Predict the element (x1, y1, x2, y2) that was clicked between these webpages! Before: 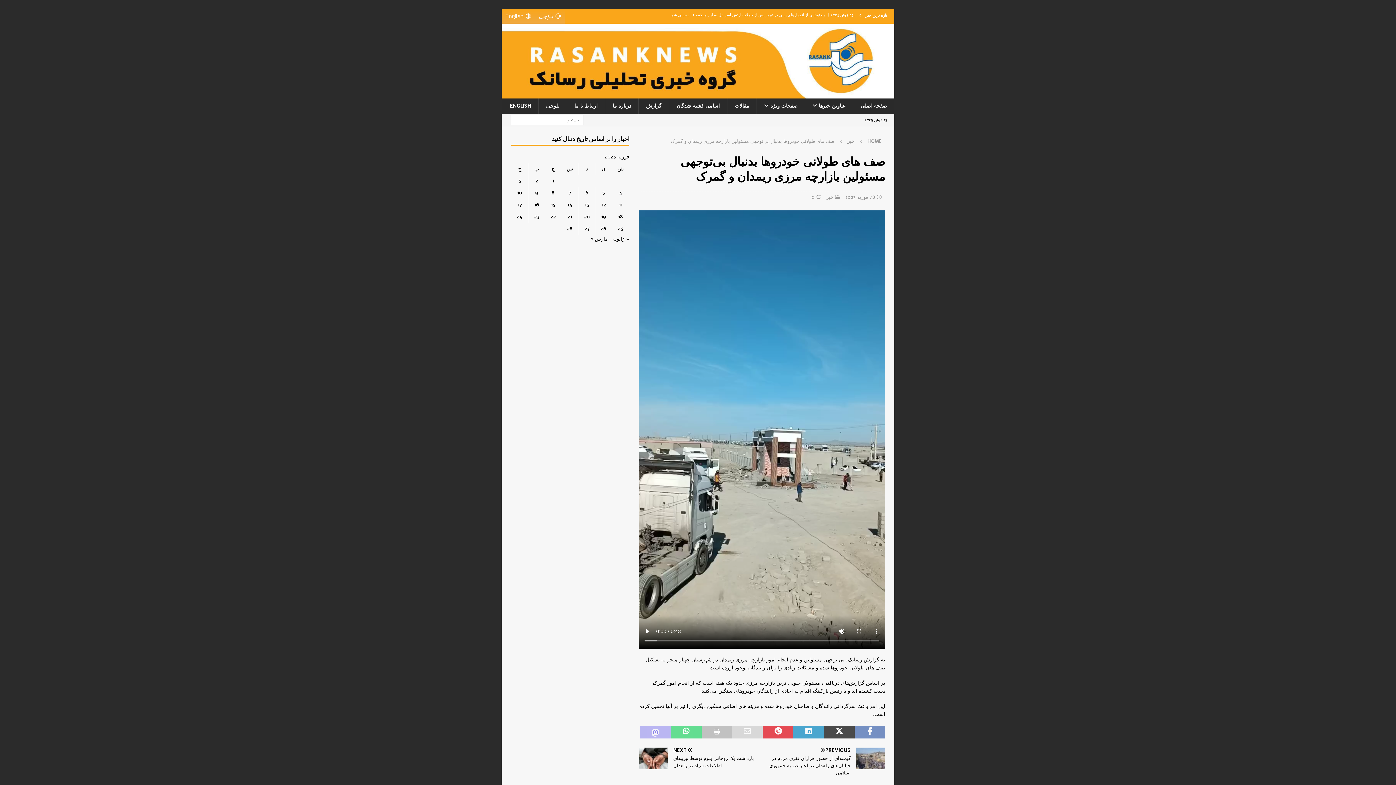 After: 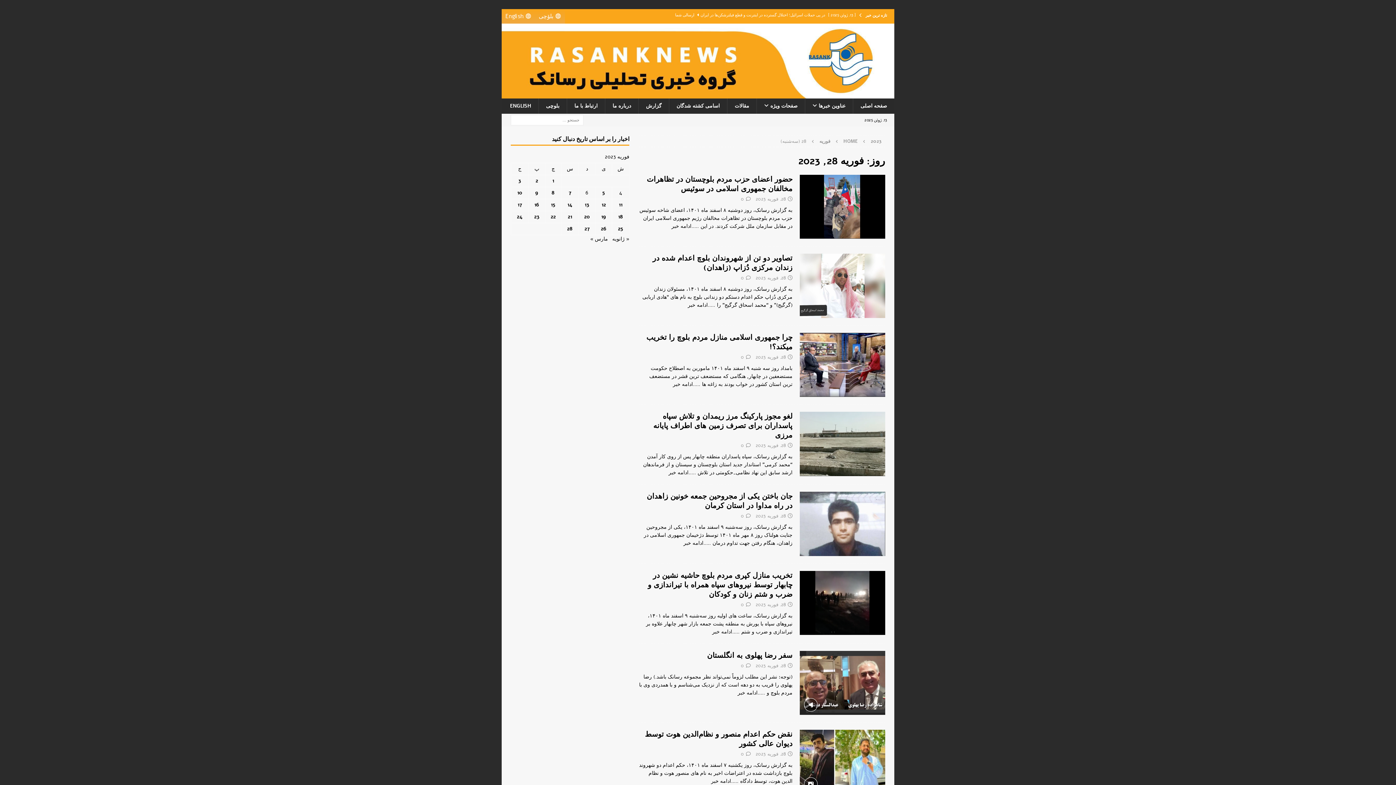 Action: bbox: (567, 225, 572, 232) label: نوشته‌های منتشر شده در February 28, 2023